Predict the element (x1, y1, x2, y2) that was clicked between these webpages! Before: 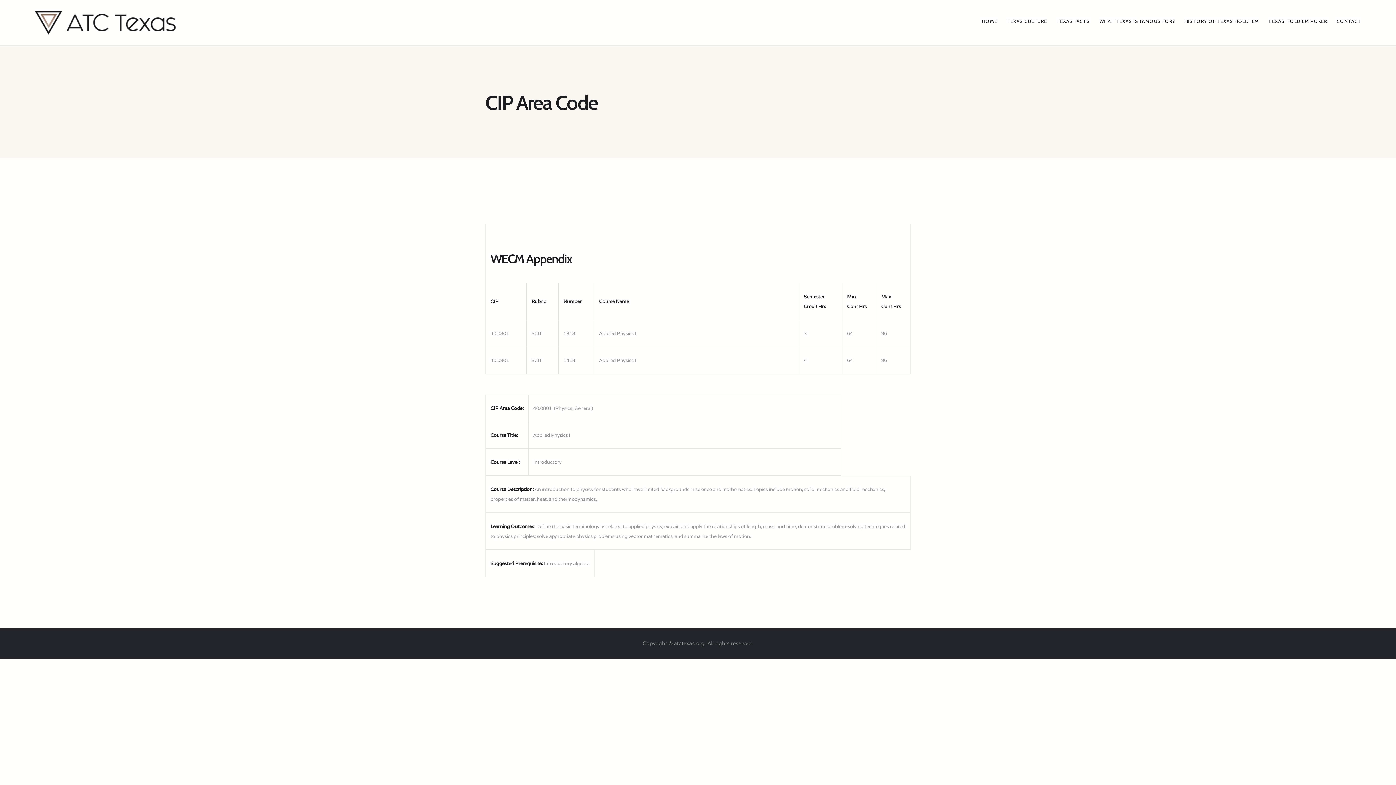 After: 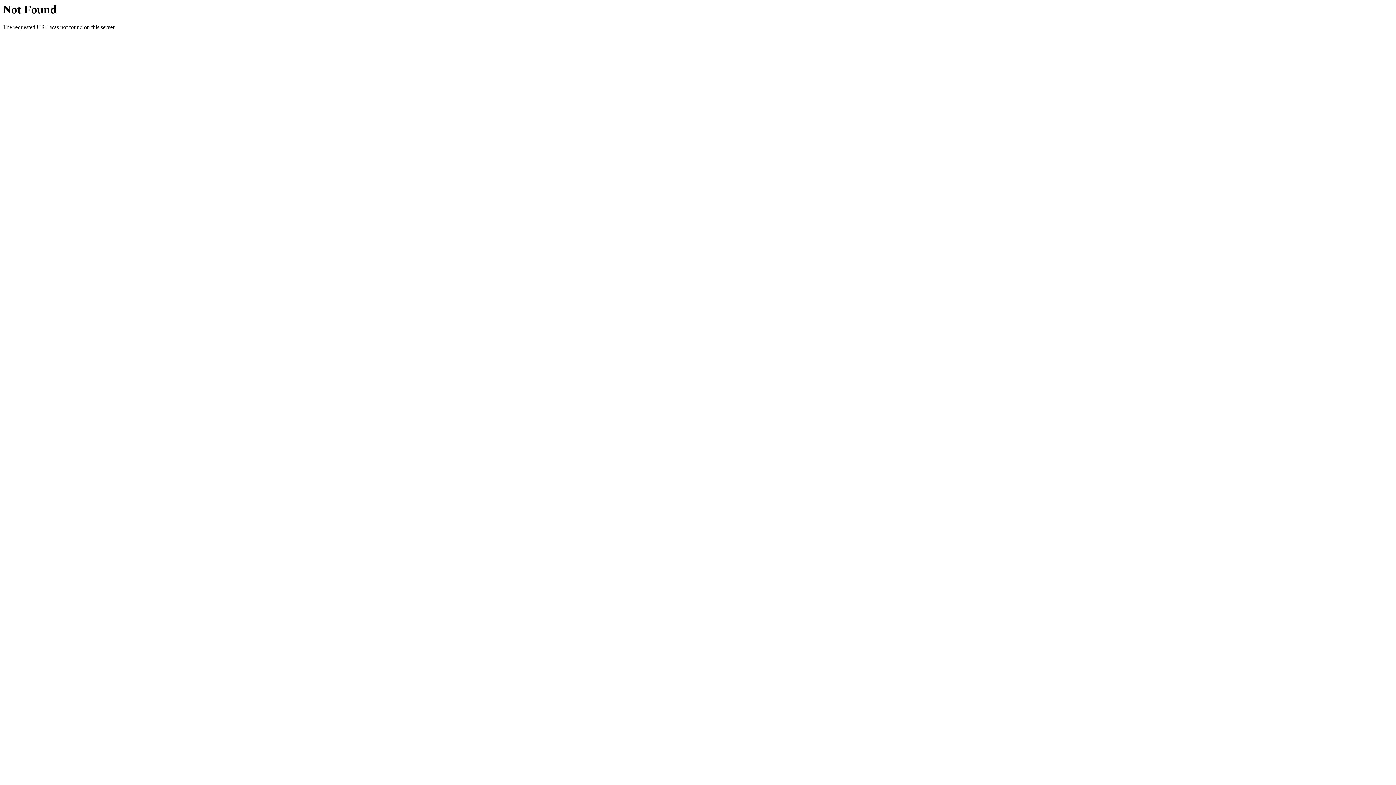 Action: label: WHAT TEXAS IS FAMOUS FOR? bbox: (1094, 10, 1180, 32)